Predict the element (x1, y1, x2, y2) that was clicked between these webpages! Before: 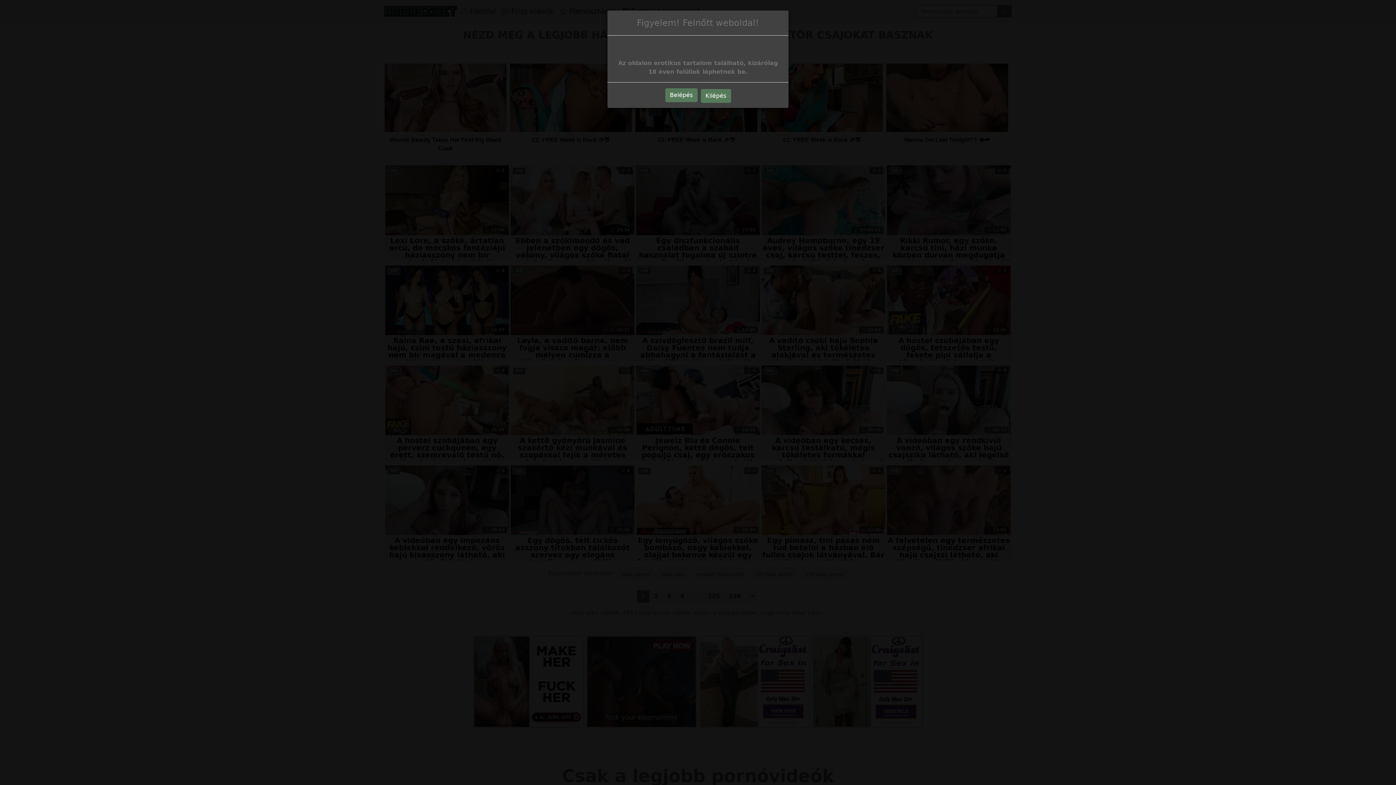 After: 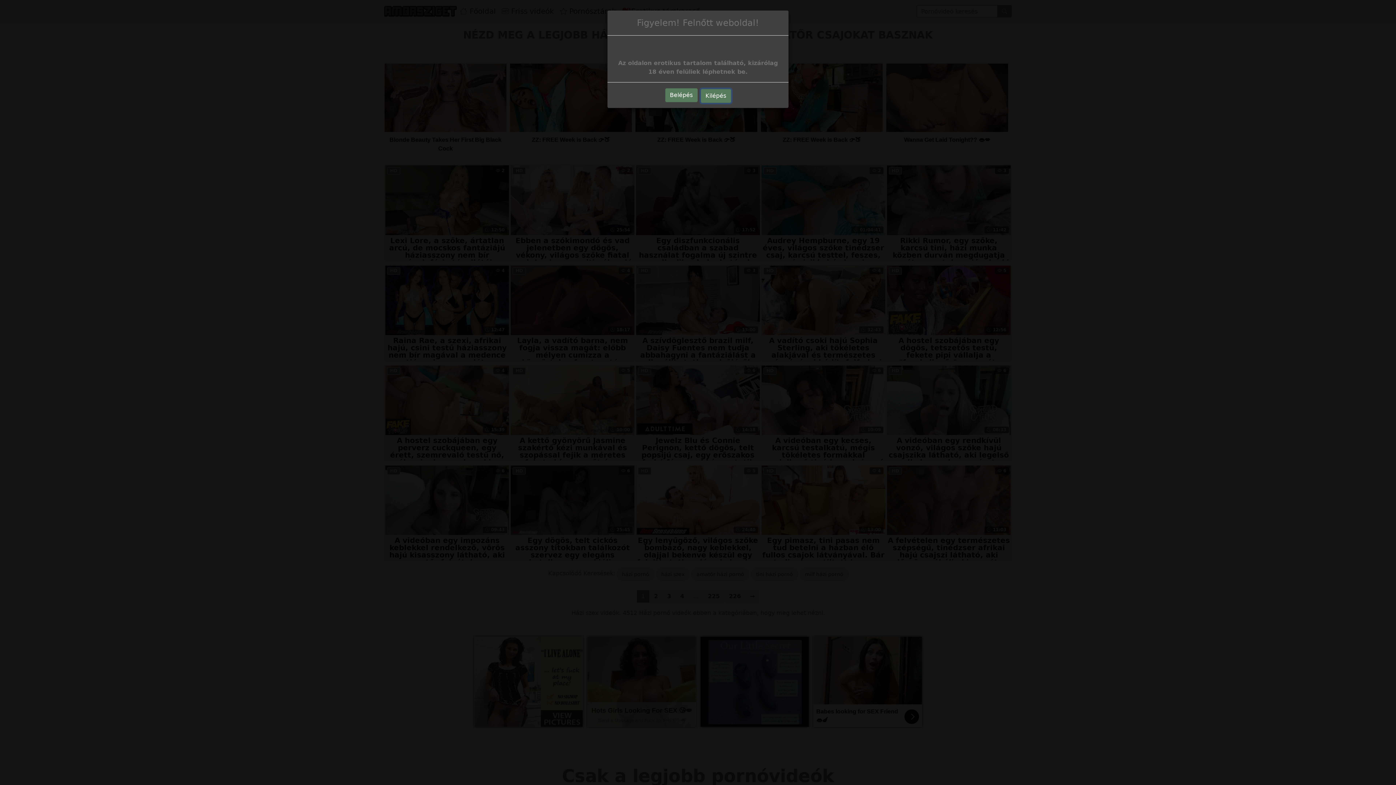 Action: label: Kilépés bbox: (700, 89, 731, 102)